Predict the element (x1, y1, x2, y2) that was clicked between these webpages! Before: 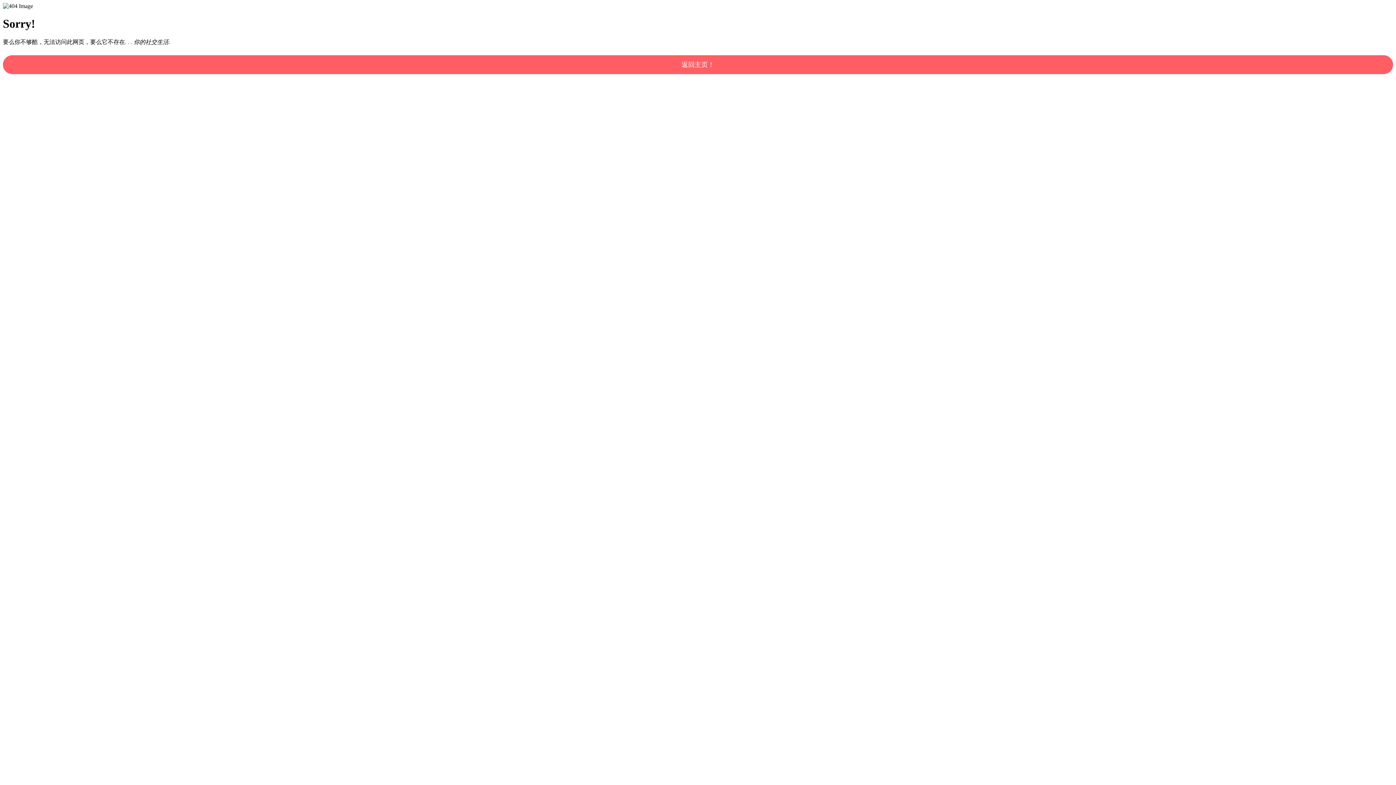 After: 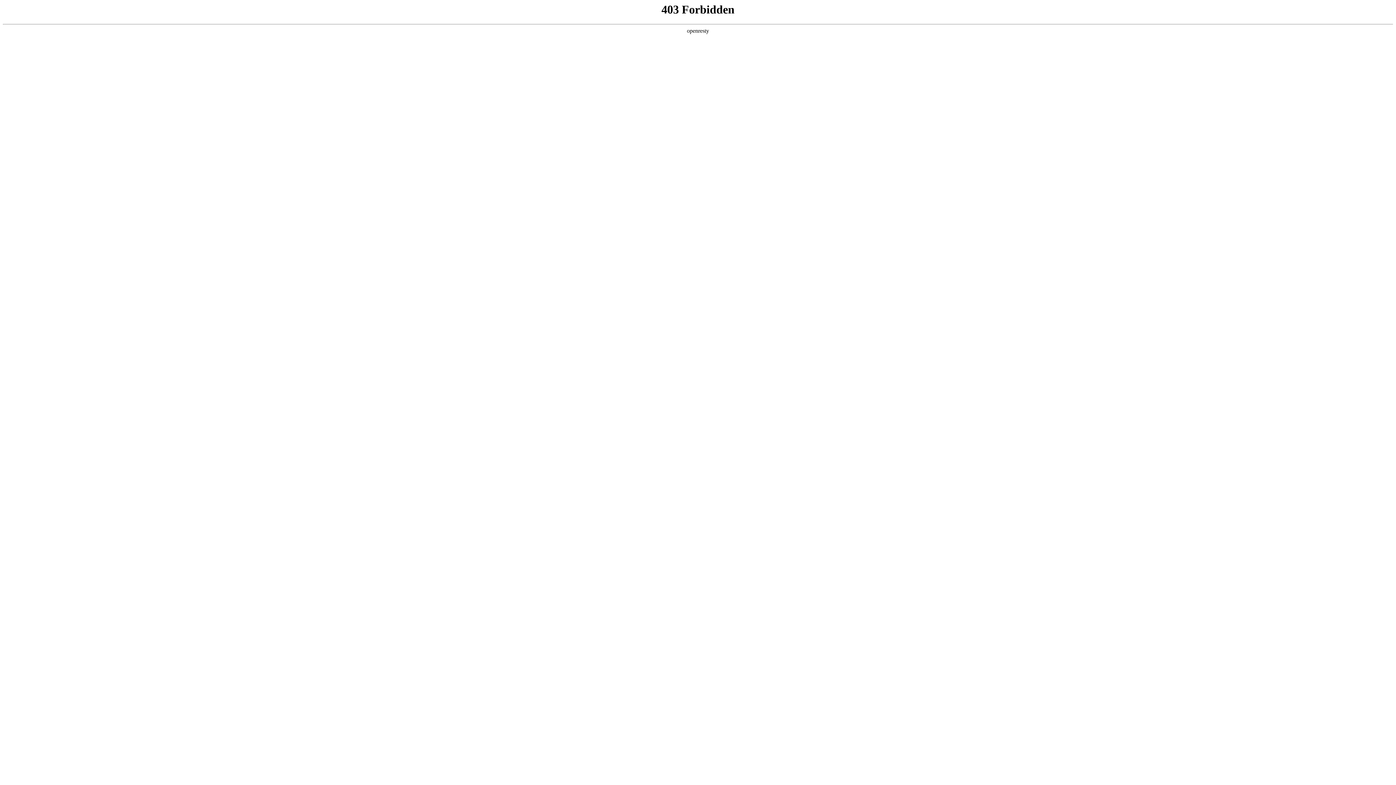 Action: label: 返回主页！ bbox: (2, 55, 1393, 74)